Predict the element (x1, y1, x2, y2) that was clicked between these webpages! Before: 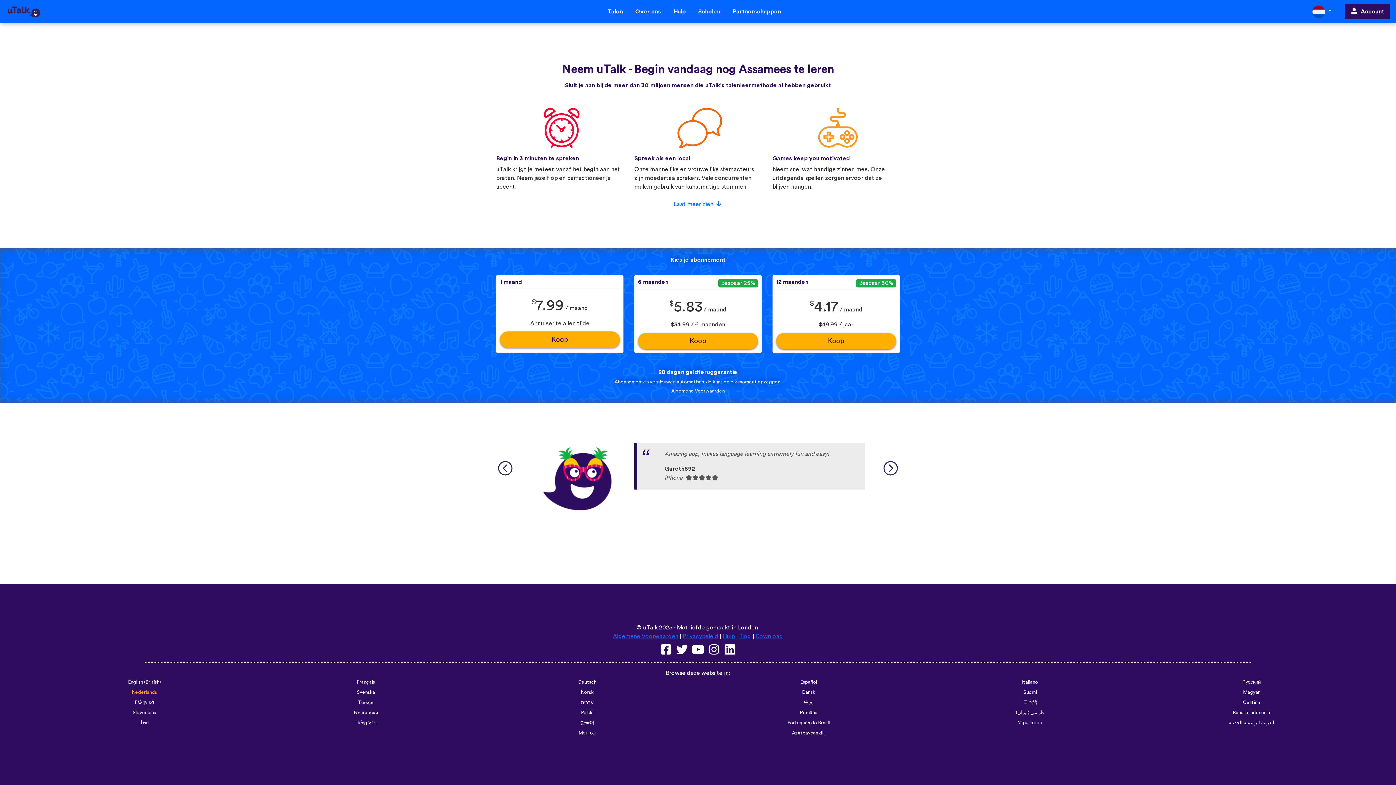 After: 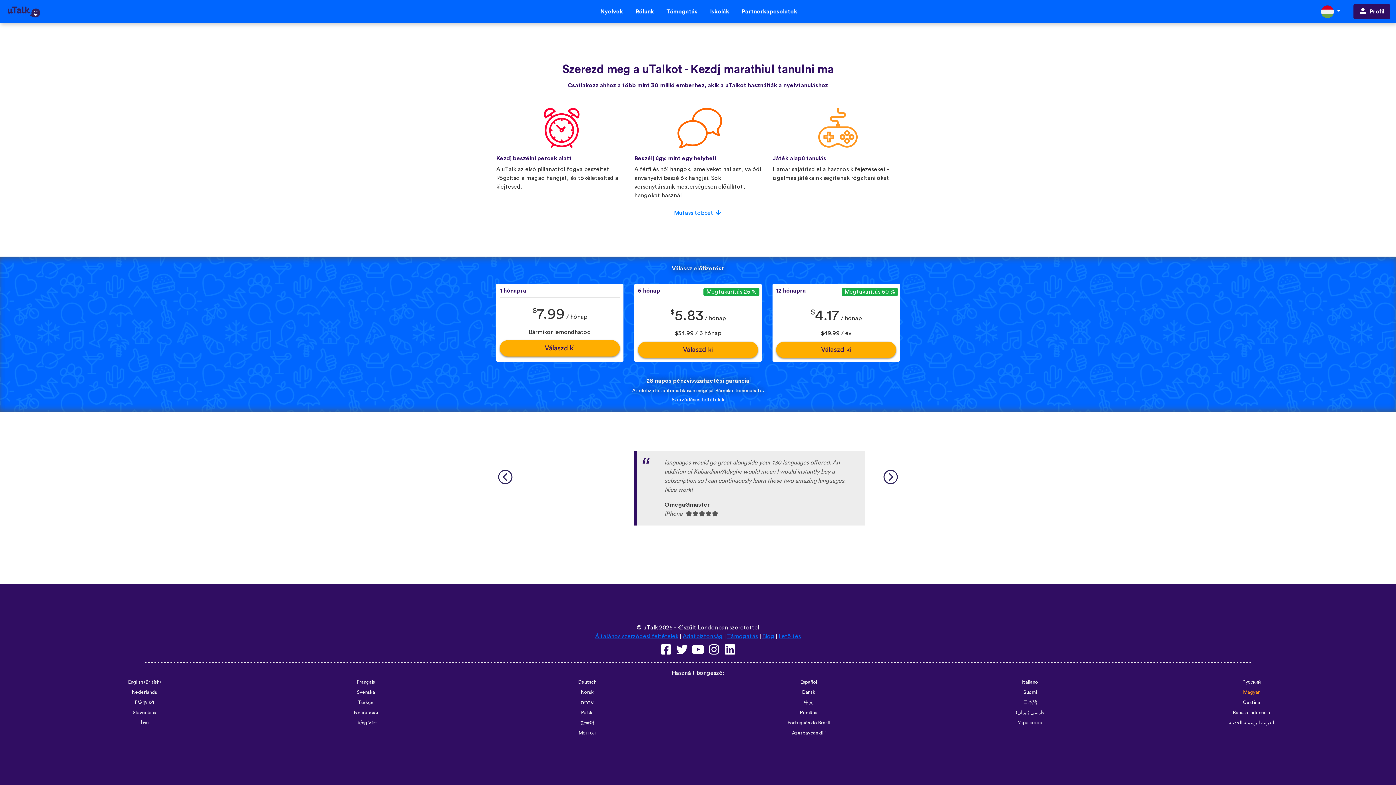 Action: bbox: (1243, 690, 1260, 695) label: Magyar